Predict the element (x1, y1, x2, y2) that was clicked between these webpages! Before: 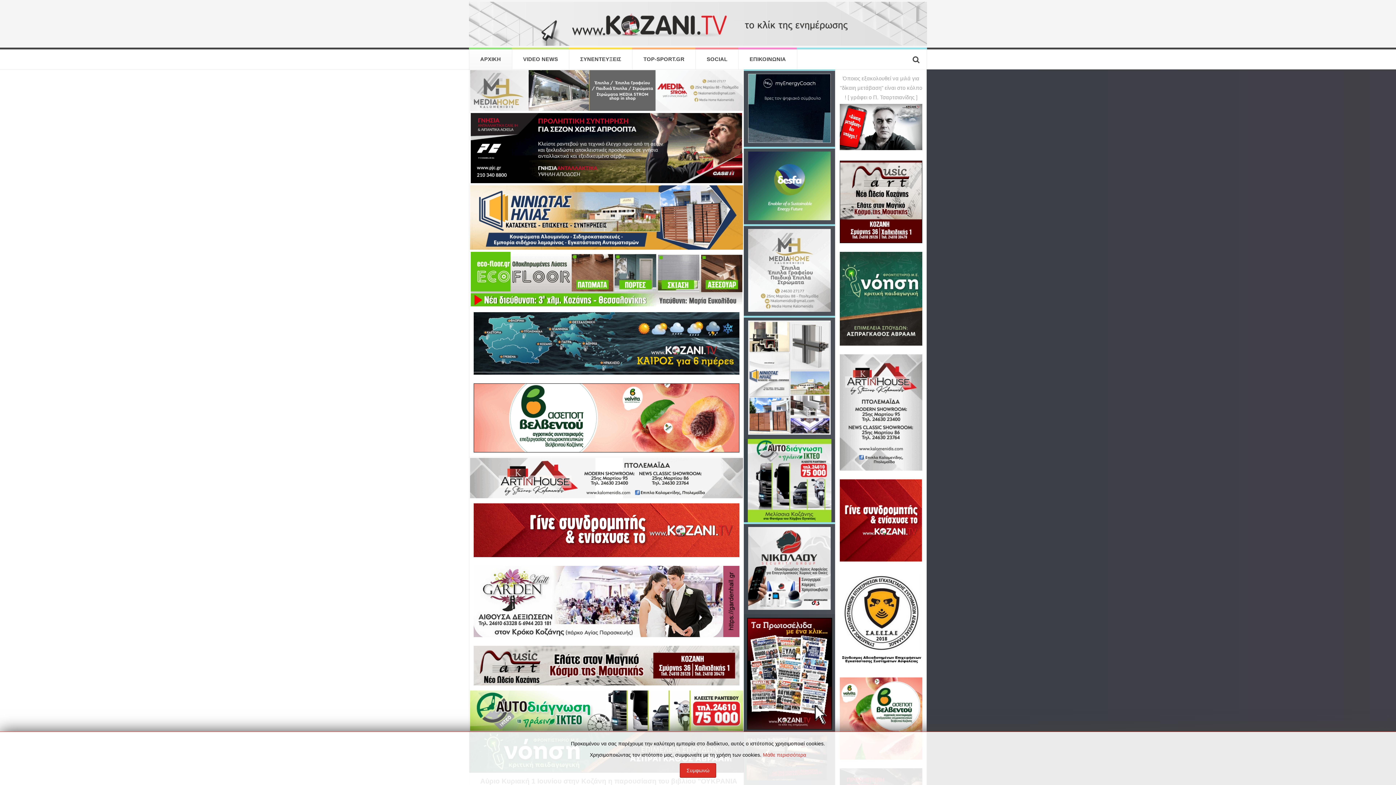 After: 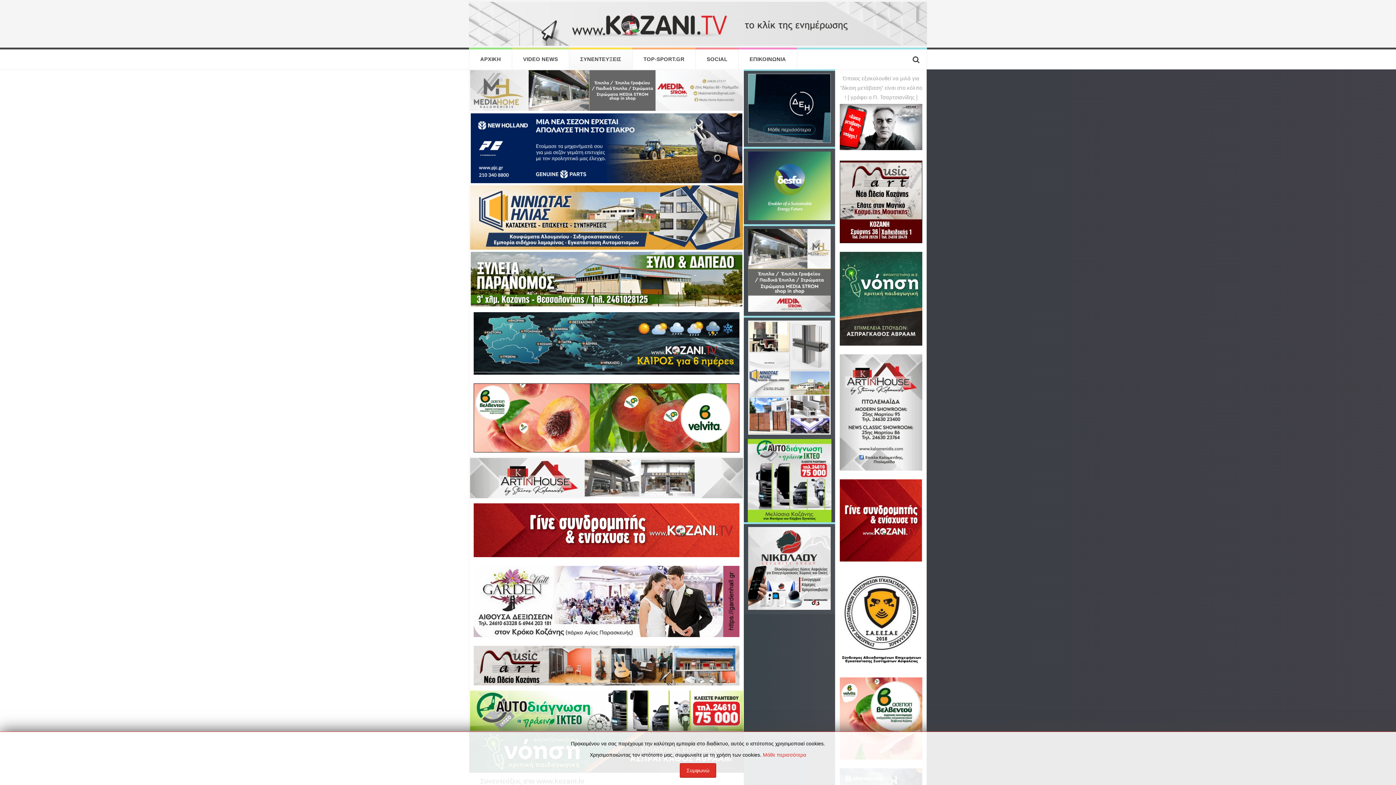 Action: label: ΣΥΝΕΝΤΕΥΞΕΙΣ bbox: (569, 49, 632, 69)